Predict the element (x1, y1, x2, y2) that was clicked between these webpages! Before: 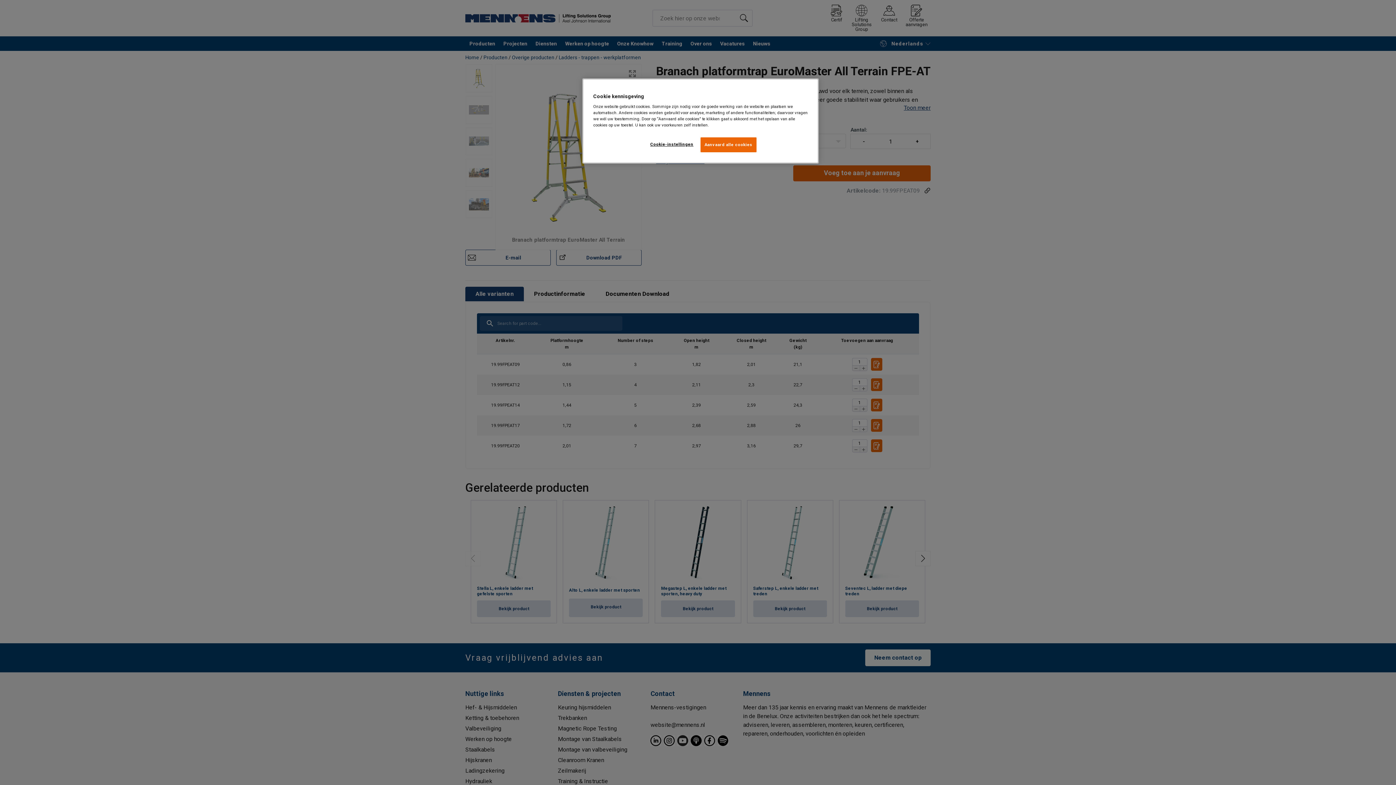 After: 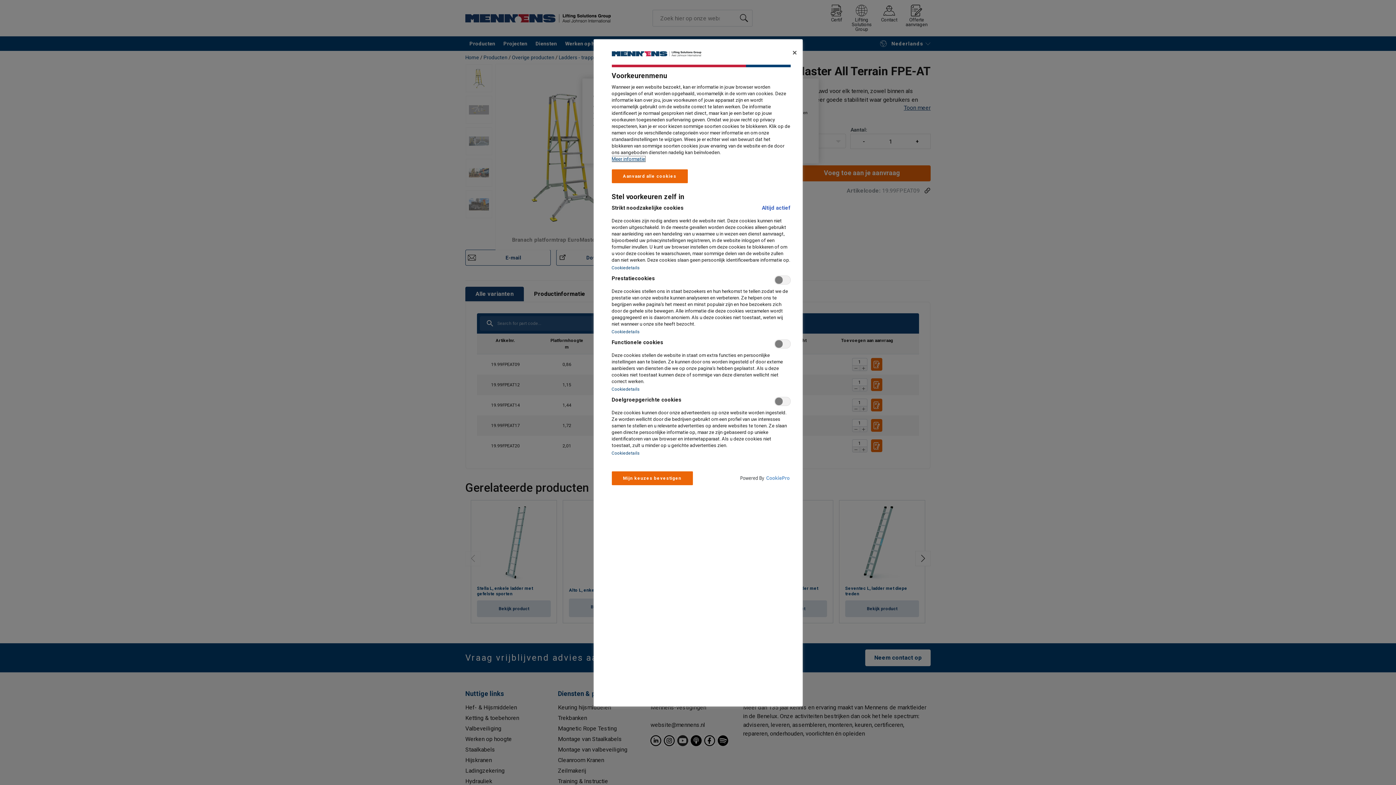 Action: bbox: (647, 137, 696, 151) label: Cookie-instellingen